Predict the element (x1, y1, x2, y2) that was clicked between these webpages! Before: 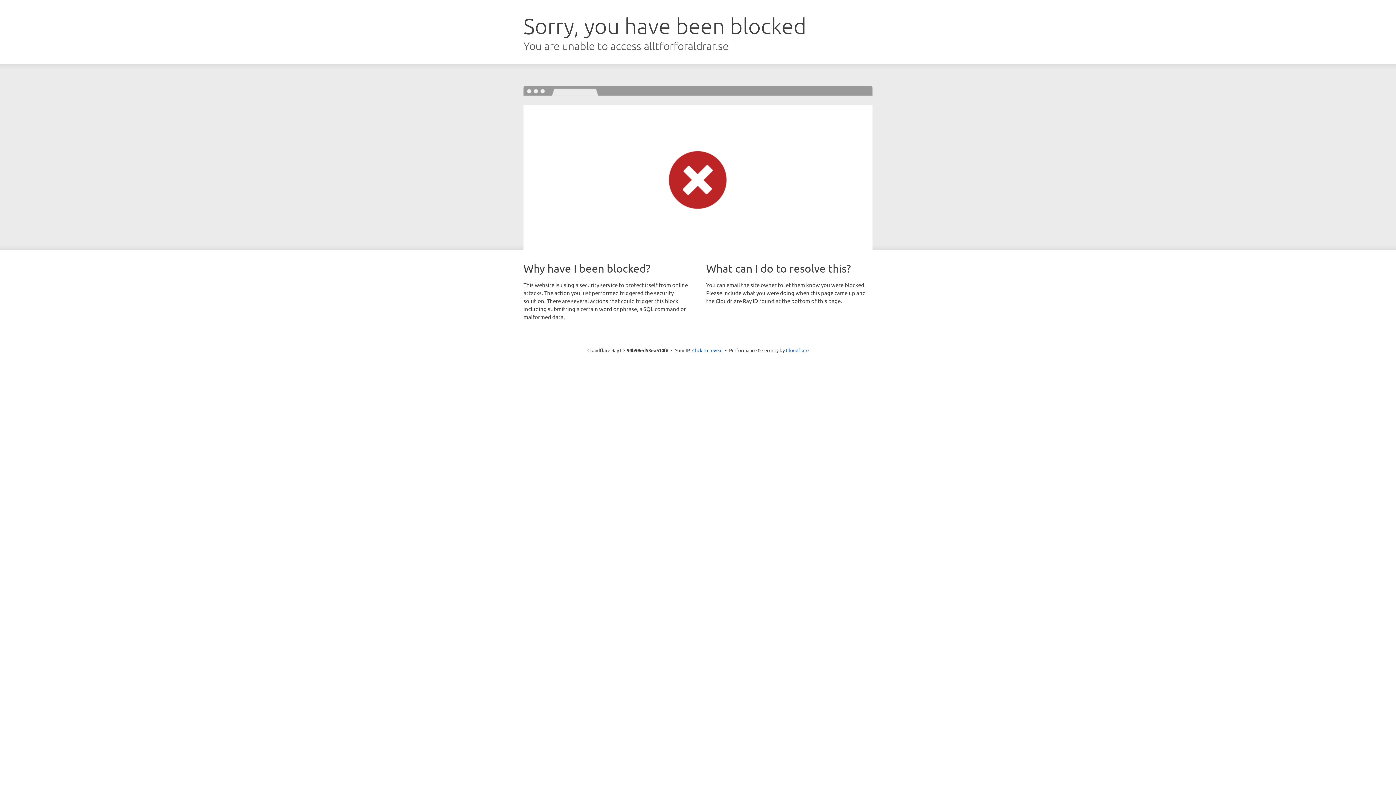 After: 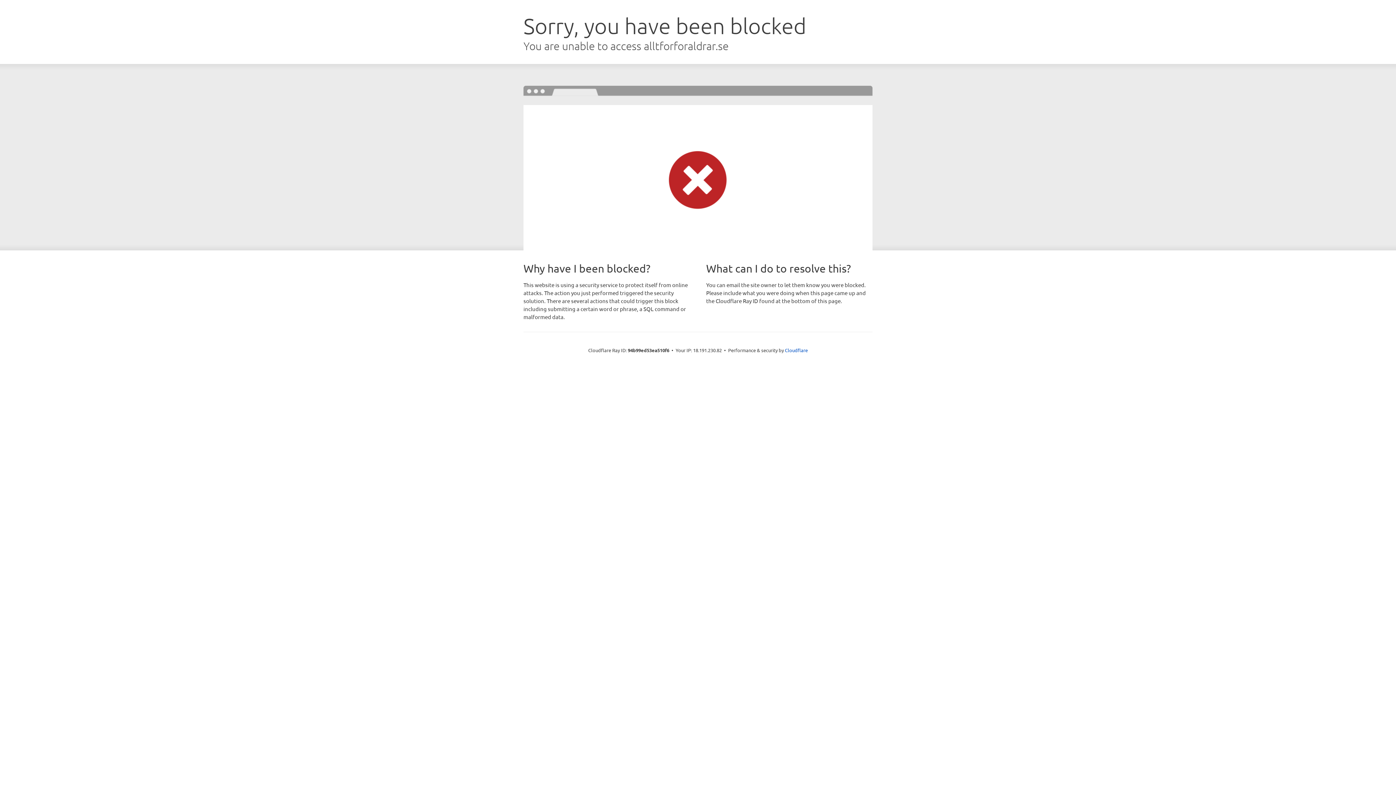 Action: bbox: (692, 346, 722, 353) label: Click to reveal